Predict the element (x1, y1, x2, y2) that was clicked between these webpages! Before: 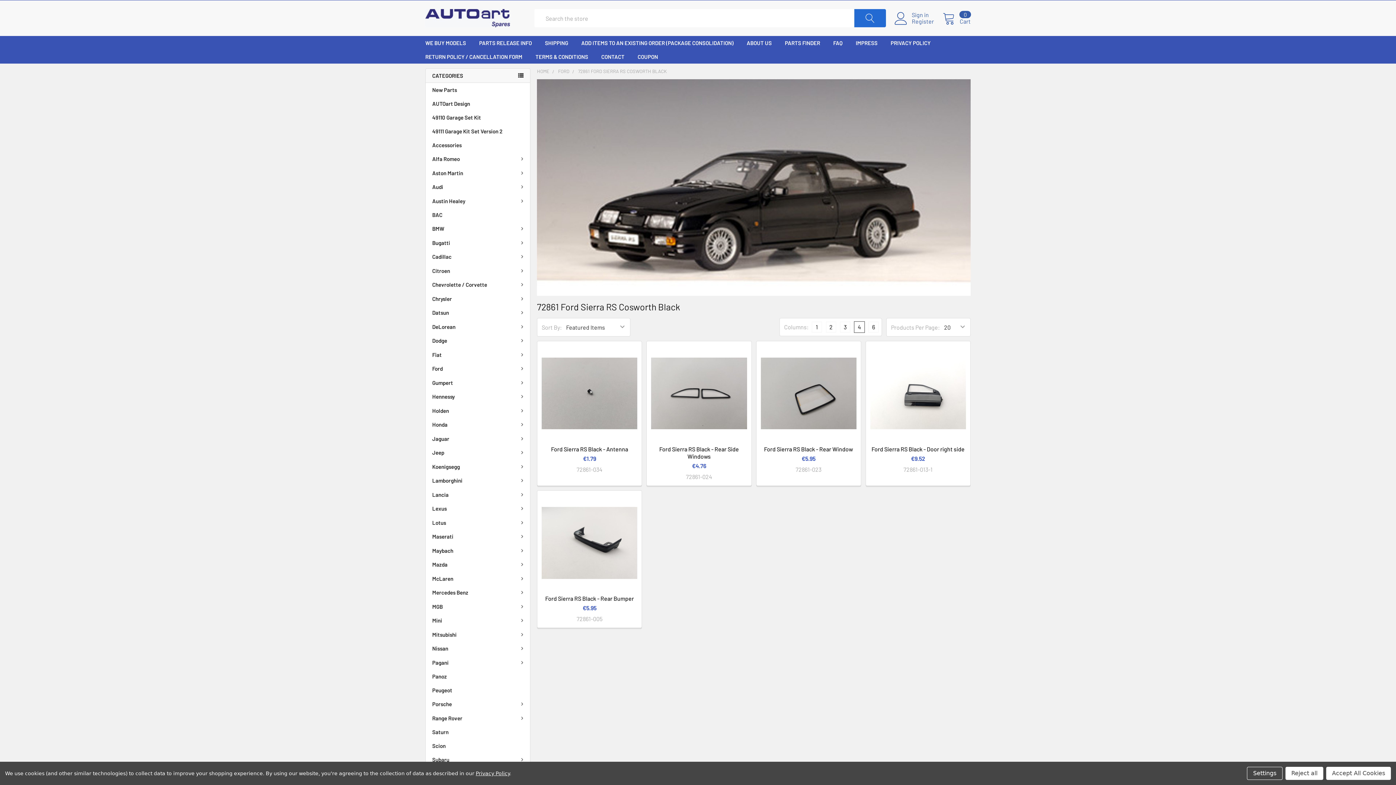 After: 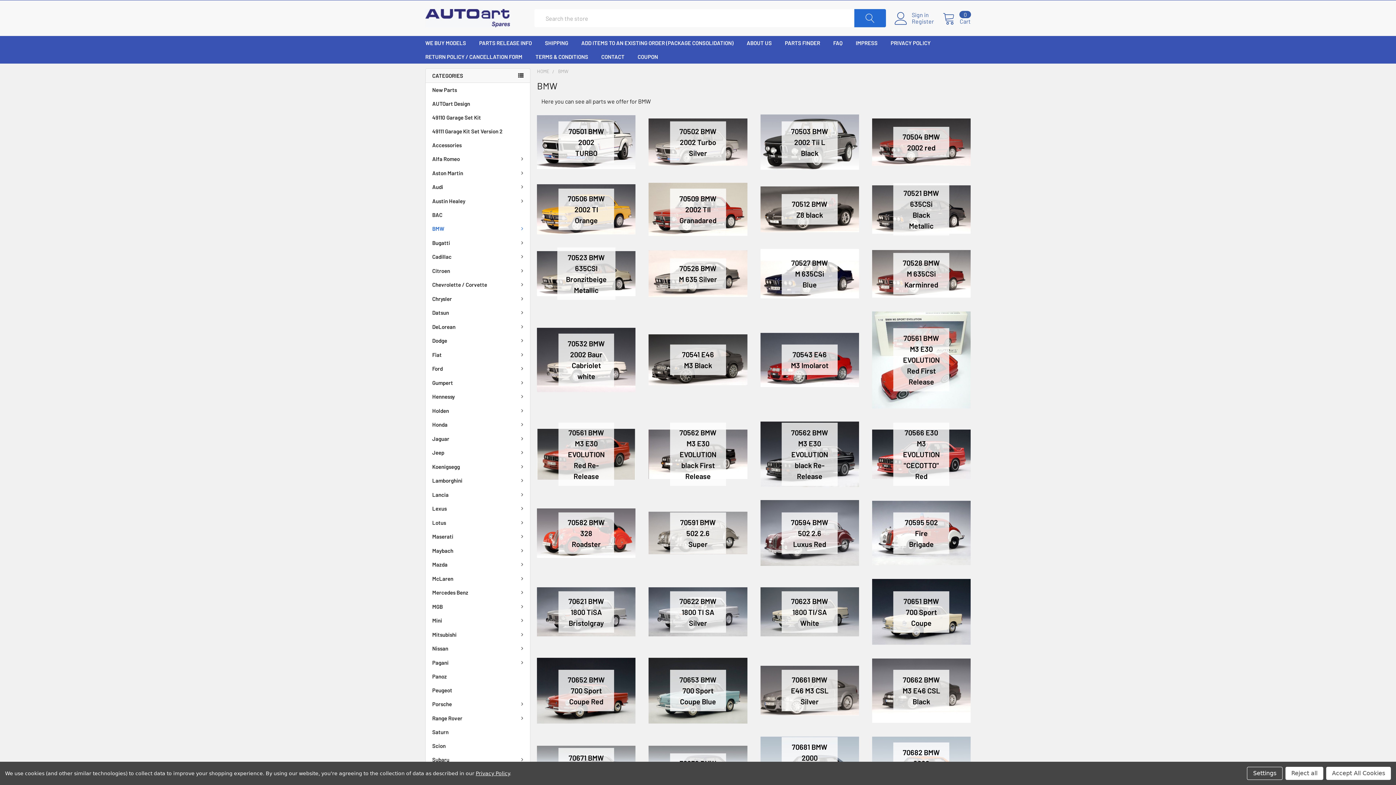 Action: label: BMW bbox: (425, 221, 530, 235)